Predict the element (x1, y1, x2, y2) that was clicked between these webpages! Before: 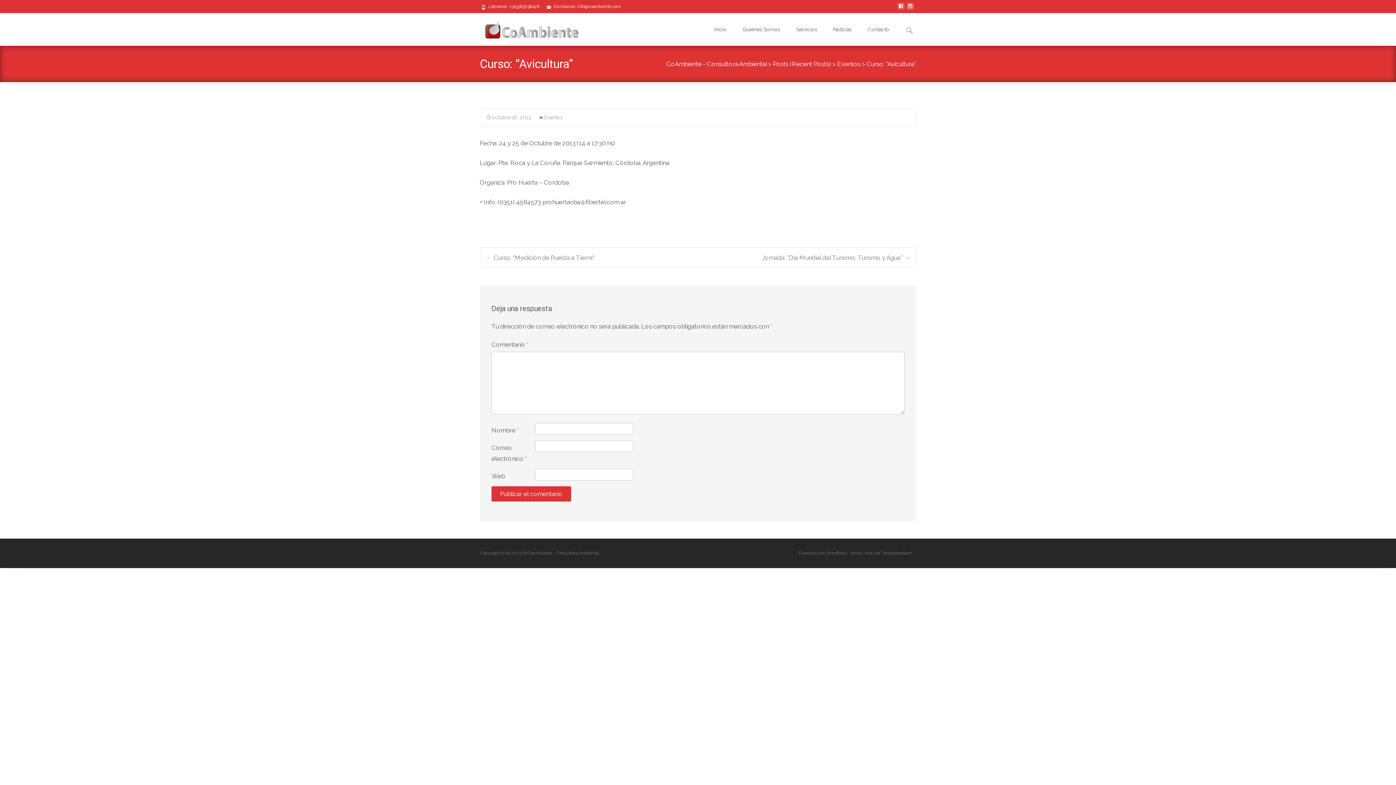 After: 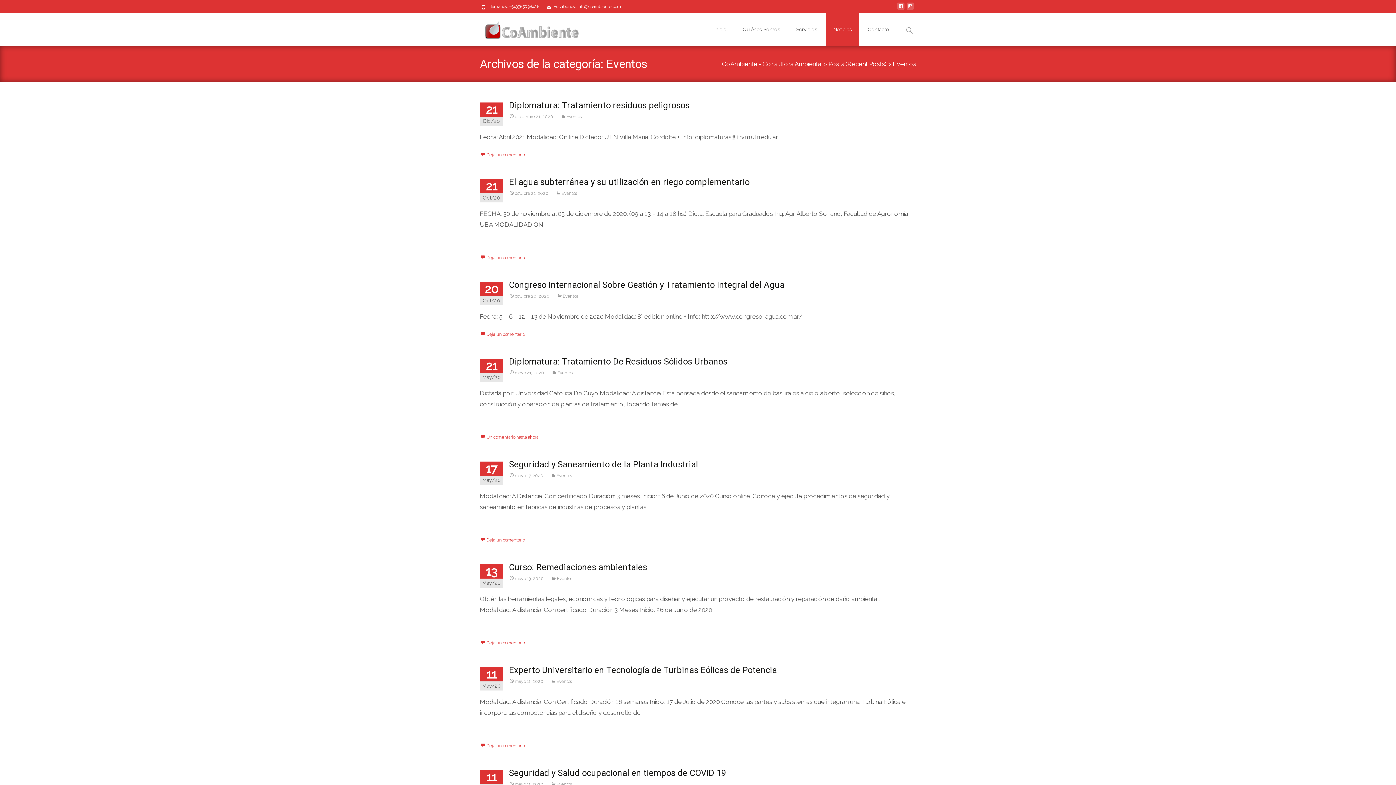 Action: label: Eventos bbox: (538, 114, 562, 120)